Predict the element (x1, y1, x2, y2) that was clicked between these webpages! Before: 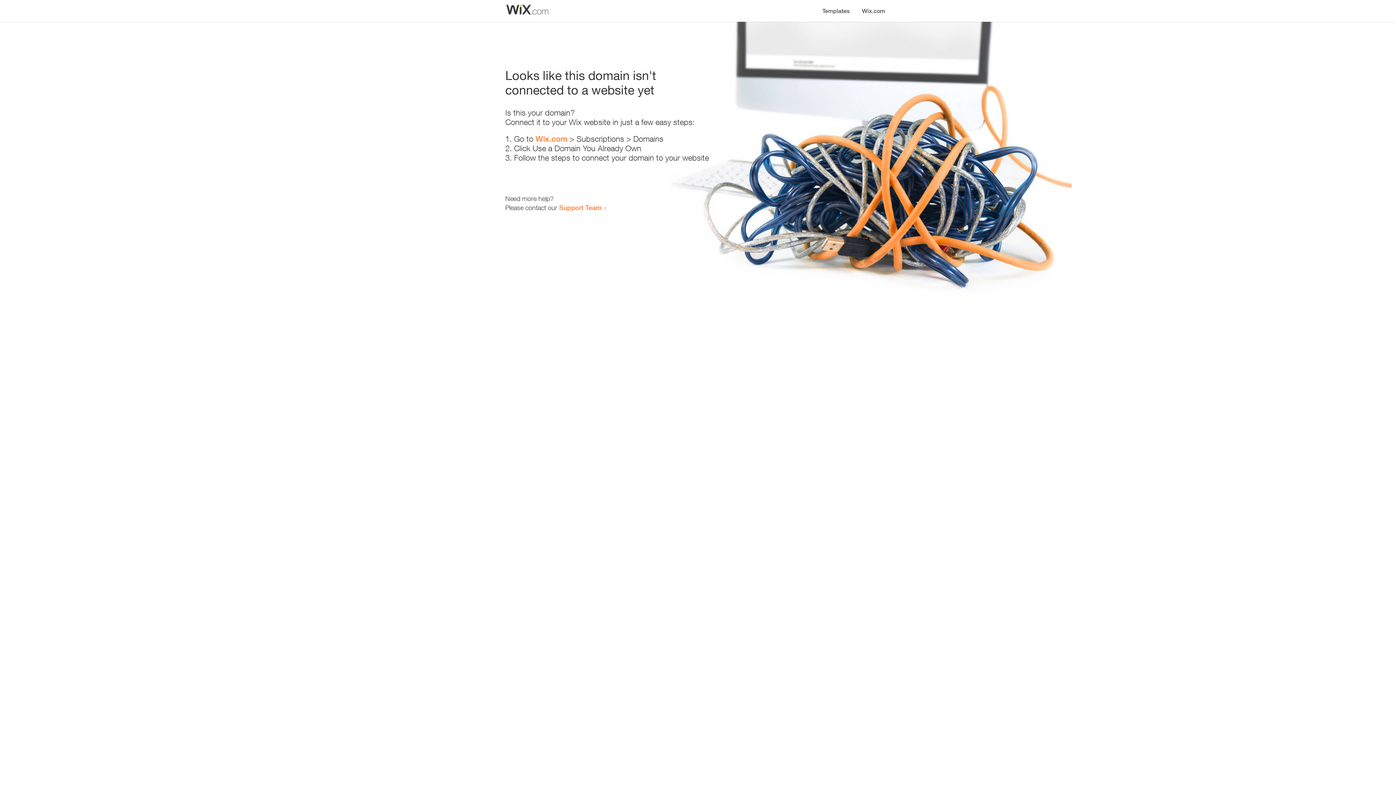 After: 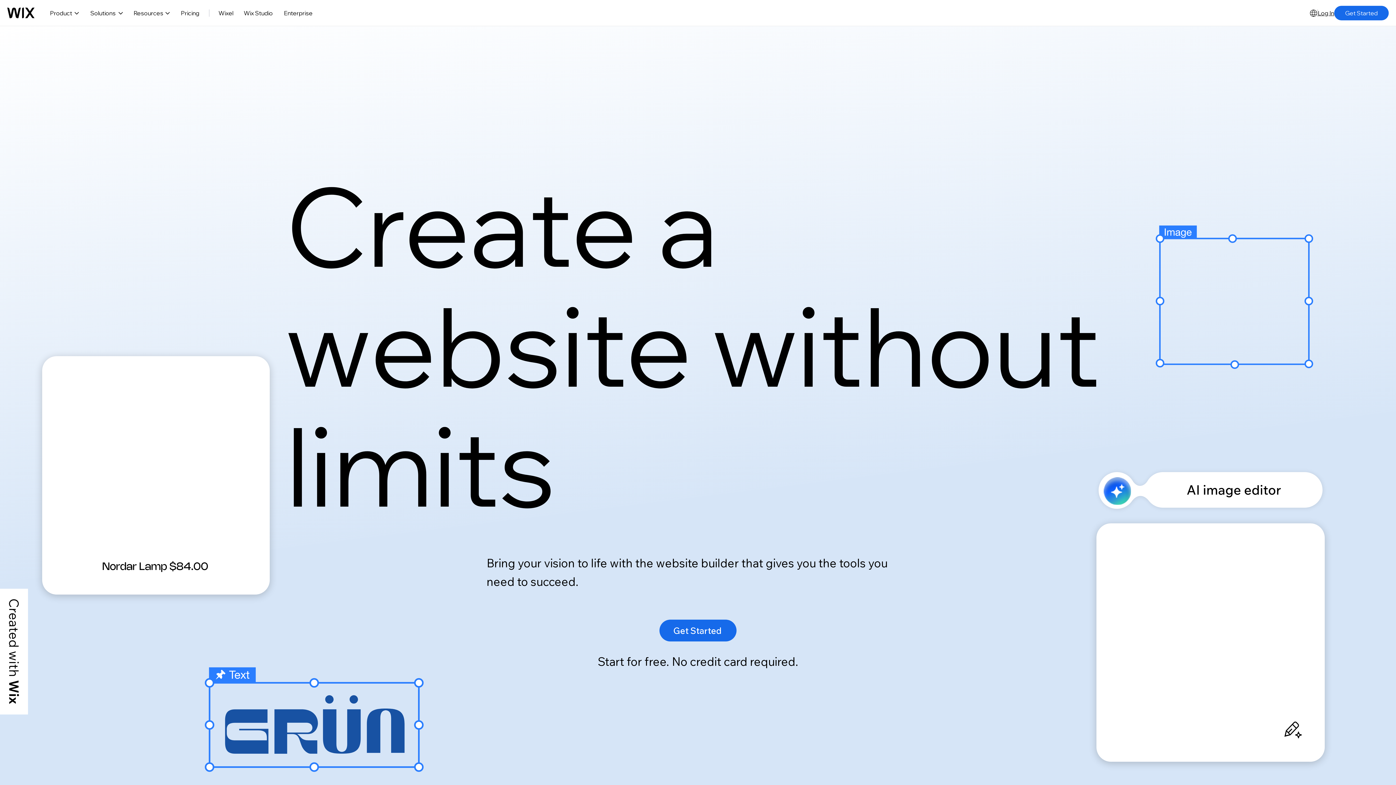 Action: label: Wix.com bbox: (535, 134, 567, 143)